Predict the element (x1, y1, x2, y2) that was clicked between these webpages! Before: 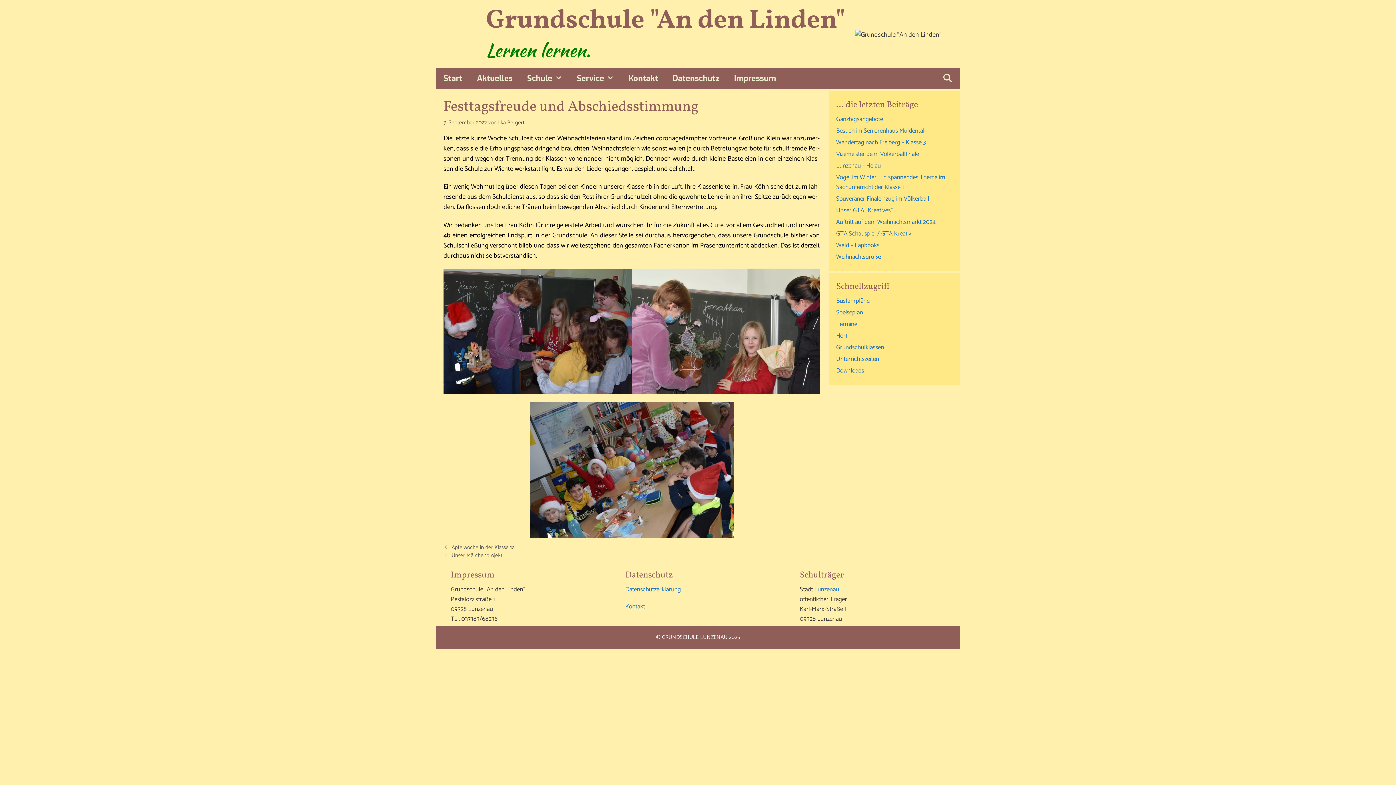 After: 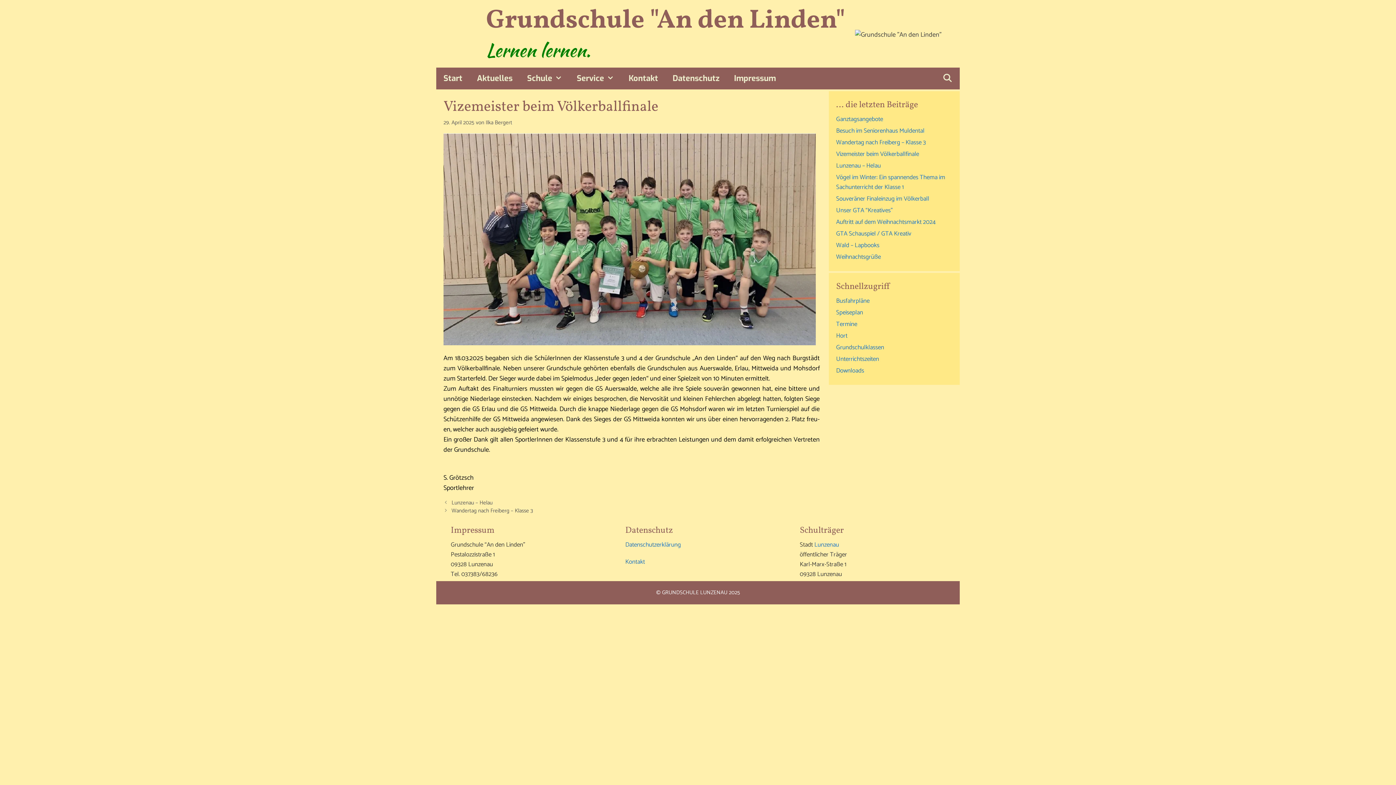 Action: bbox: (836, 149, 919, 159) label: Vize­meis­ter beim Völkerballfinale